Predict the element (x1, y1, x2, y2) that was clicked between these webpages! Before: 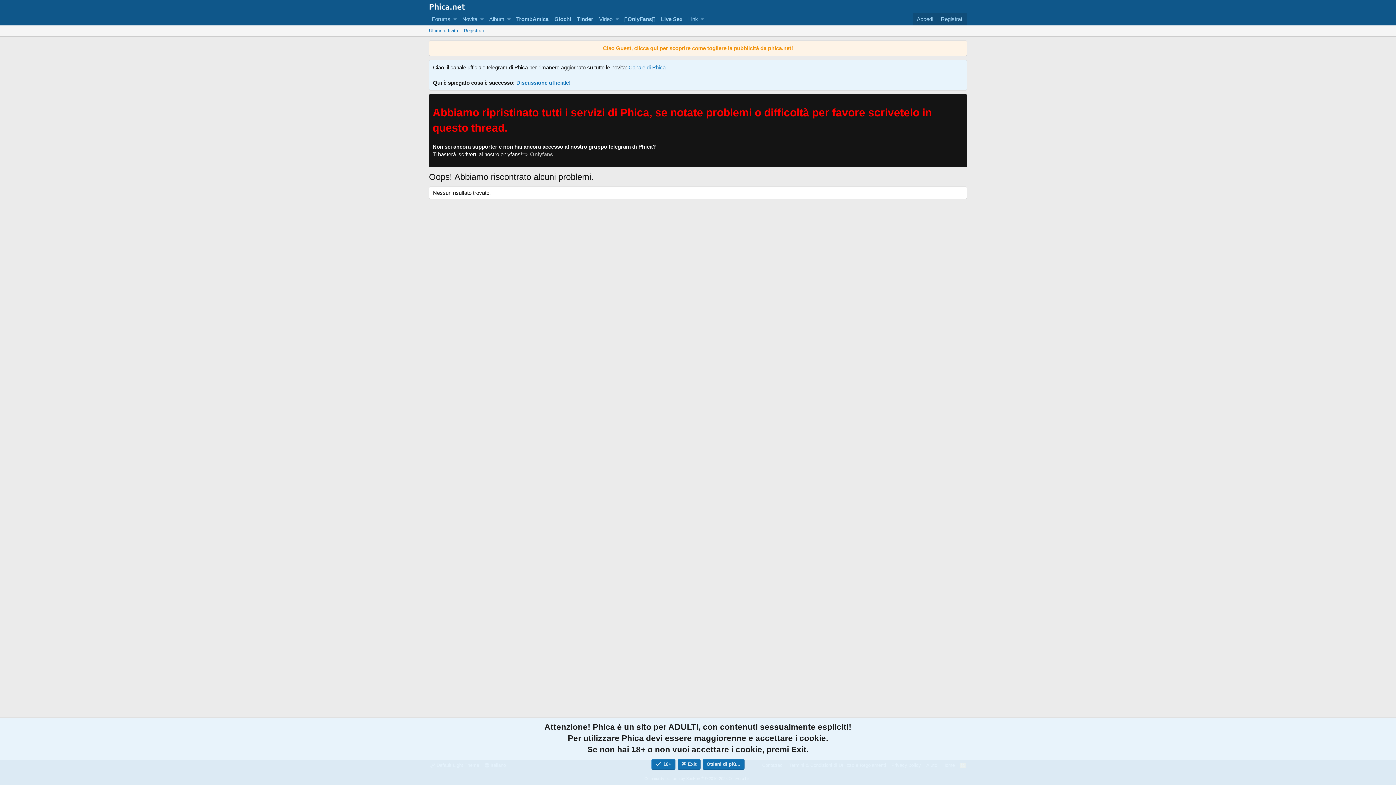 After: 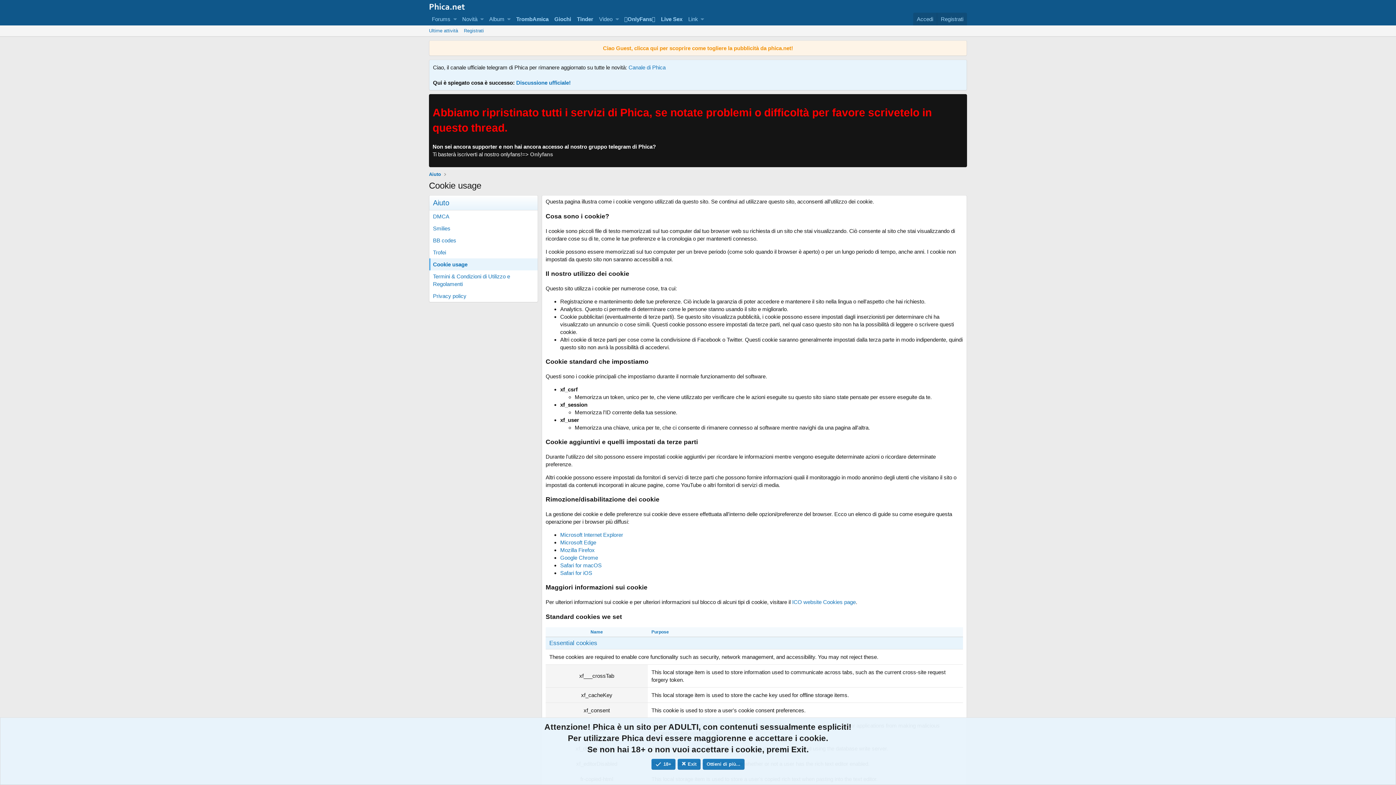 Action: label: Ottieni di più... bbox: (702, 759, 744, 770)